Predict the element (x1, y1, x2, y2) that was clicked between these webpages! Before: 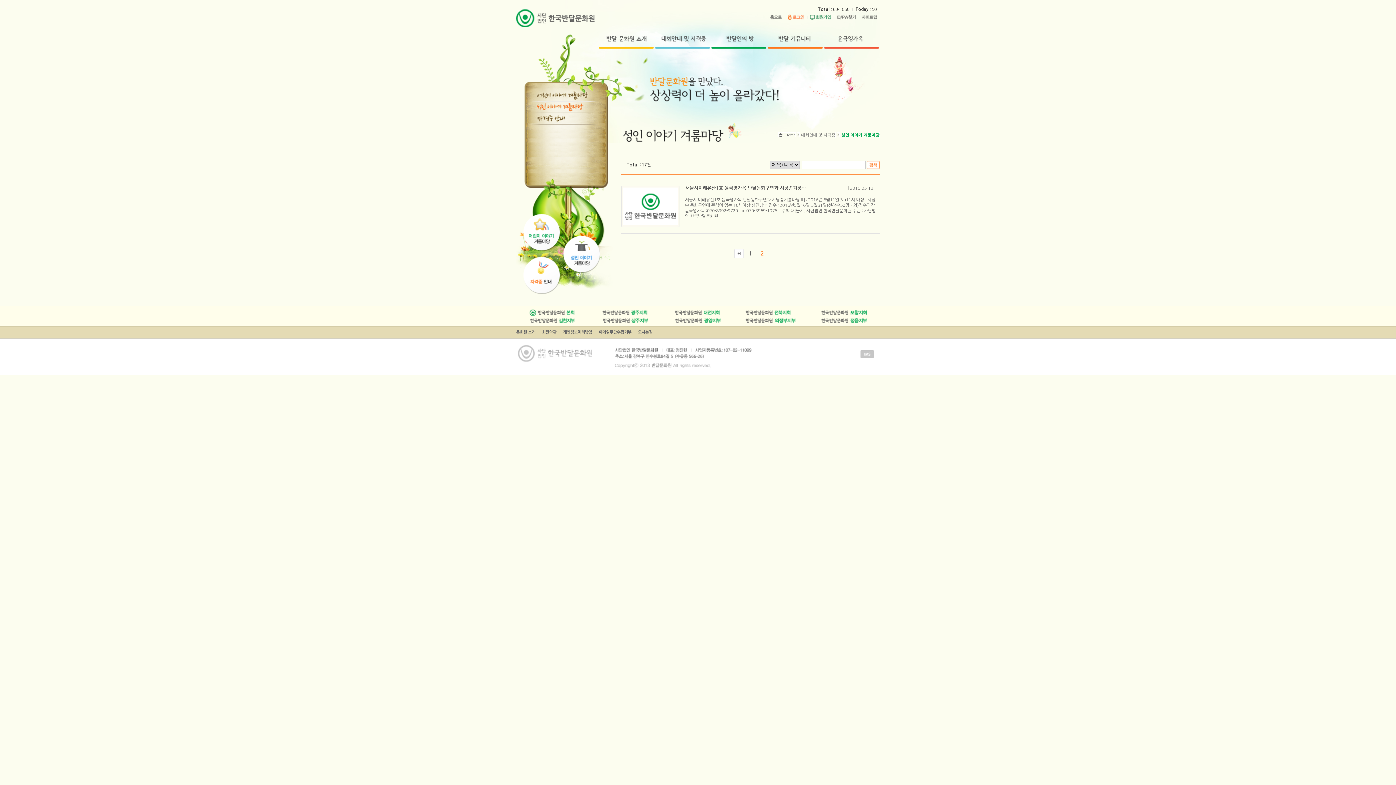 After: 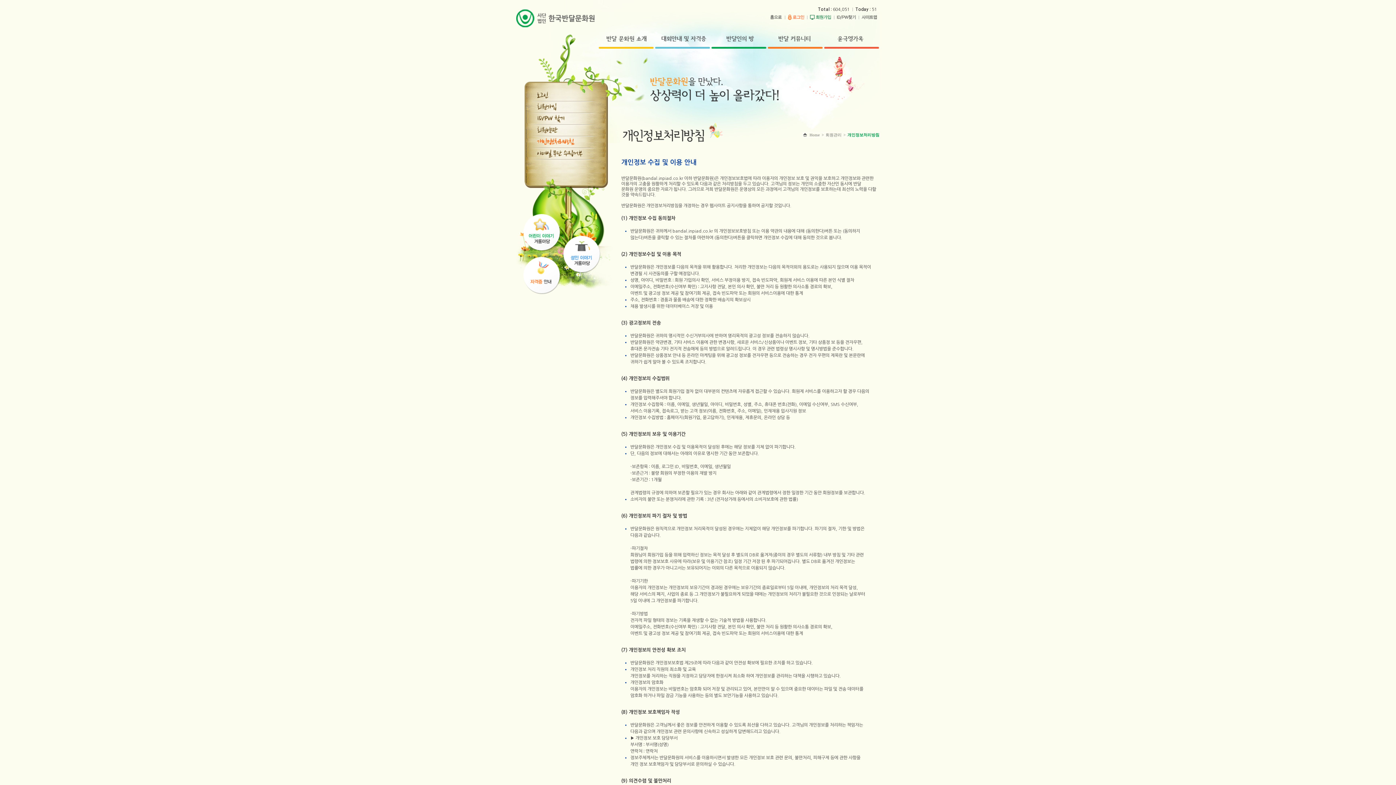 Action: label: 개인정보처리방침 bbox: (563, 330, 592, 334)